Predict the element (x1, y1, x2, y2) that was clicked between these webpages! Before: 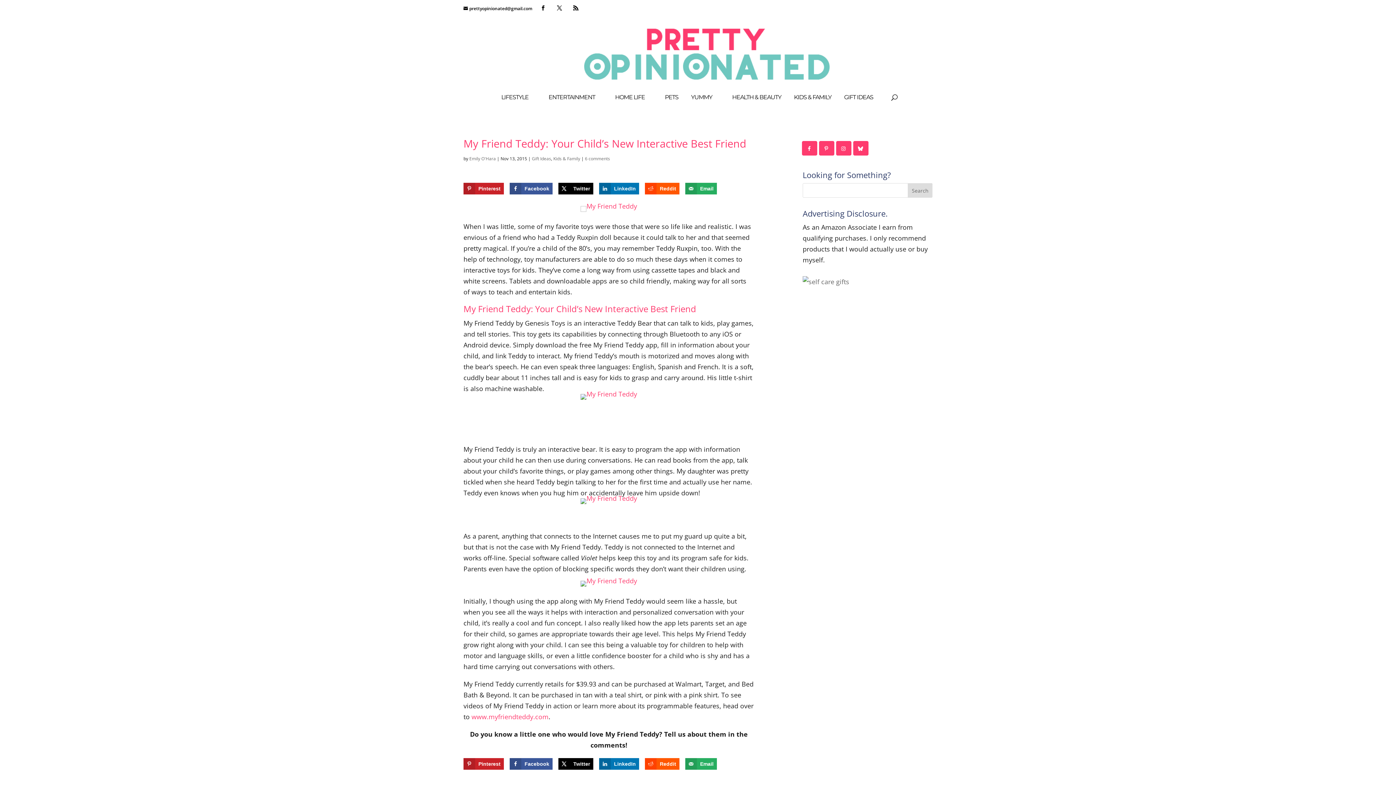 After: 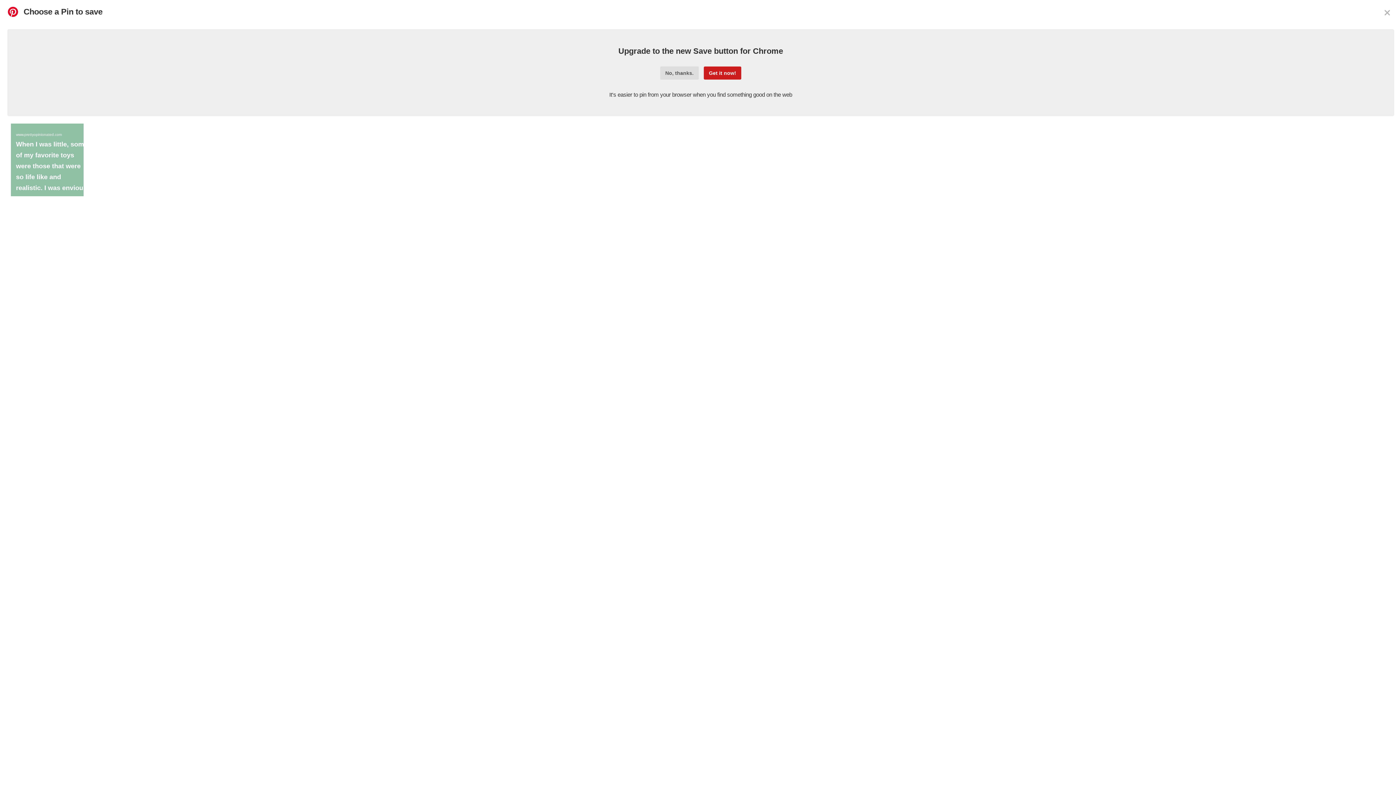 Action: bbox: (463, 182, 504, 194) label: Save to Pinterest